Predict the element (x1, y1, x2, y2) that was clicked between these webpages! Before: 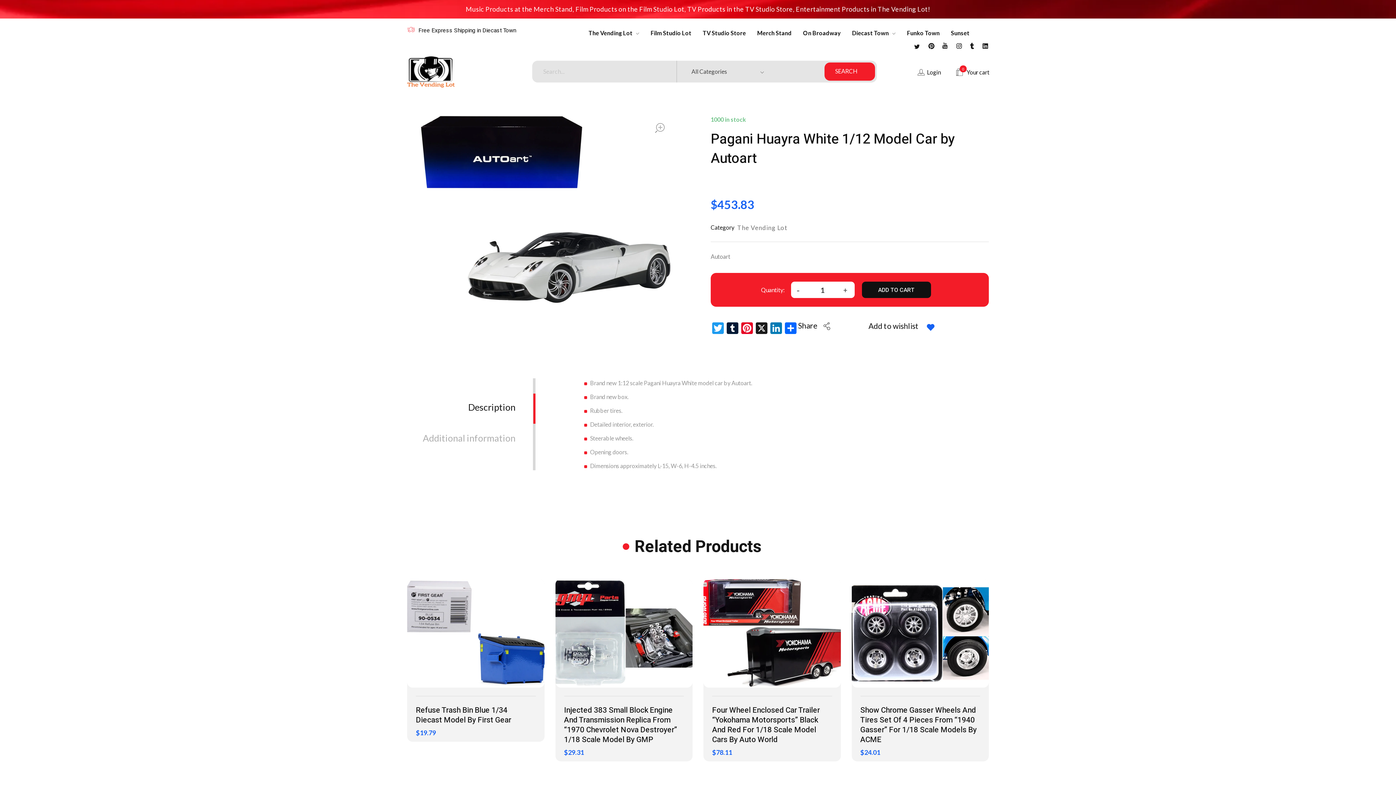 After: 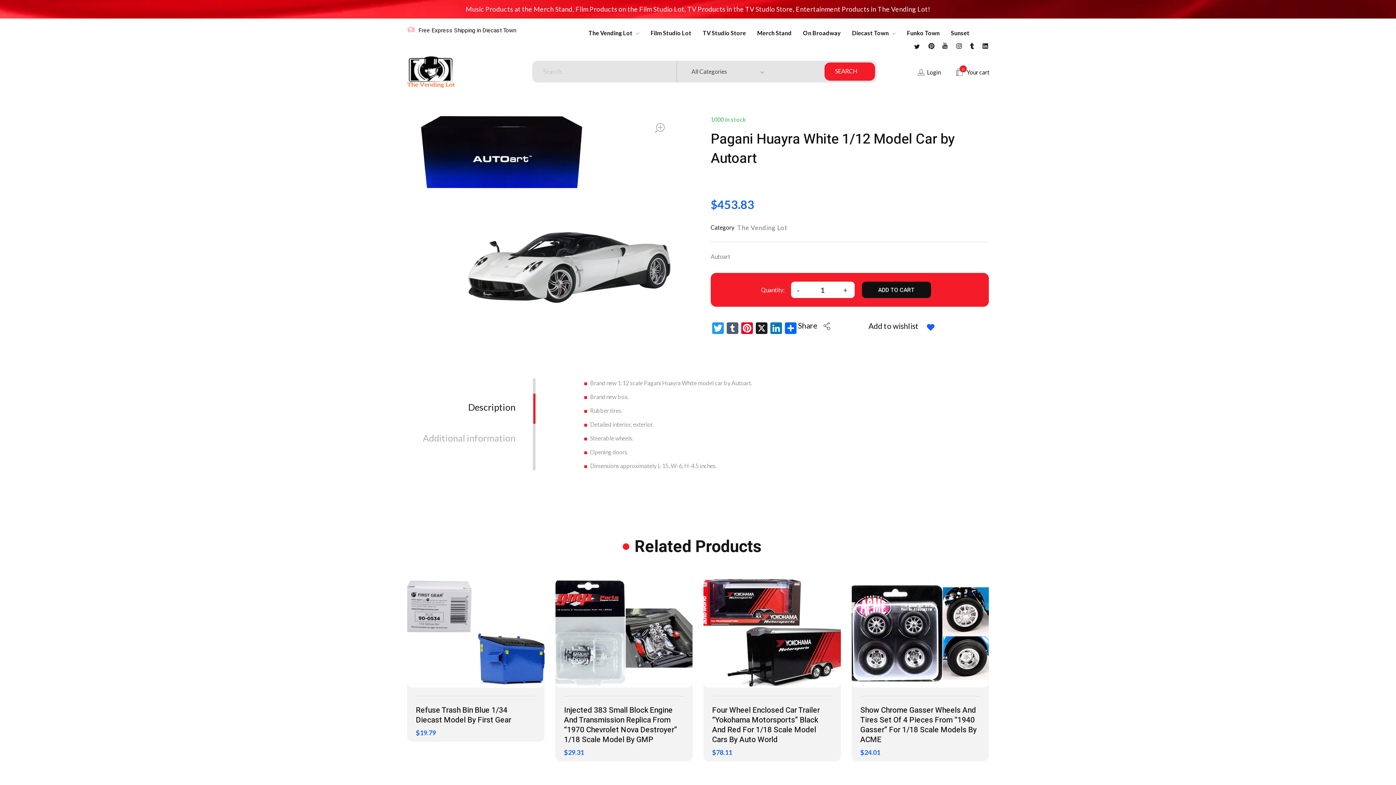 Action: label: Tumblr bbox: (725, 322, 740, 335)